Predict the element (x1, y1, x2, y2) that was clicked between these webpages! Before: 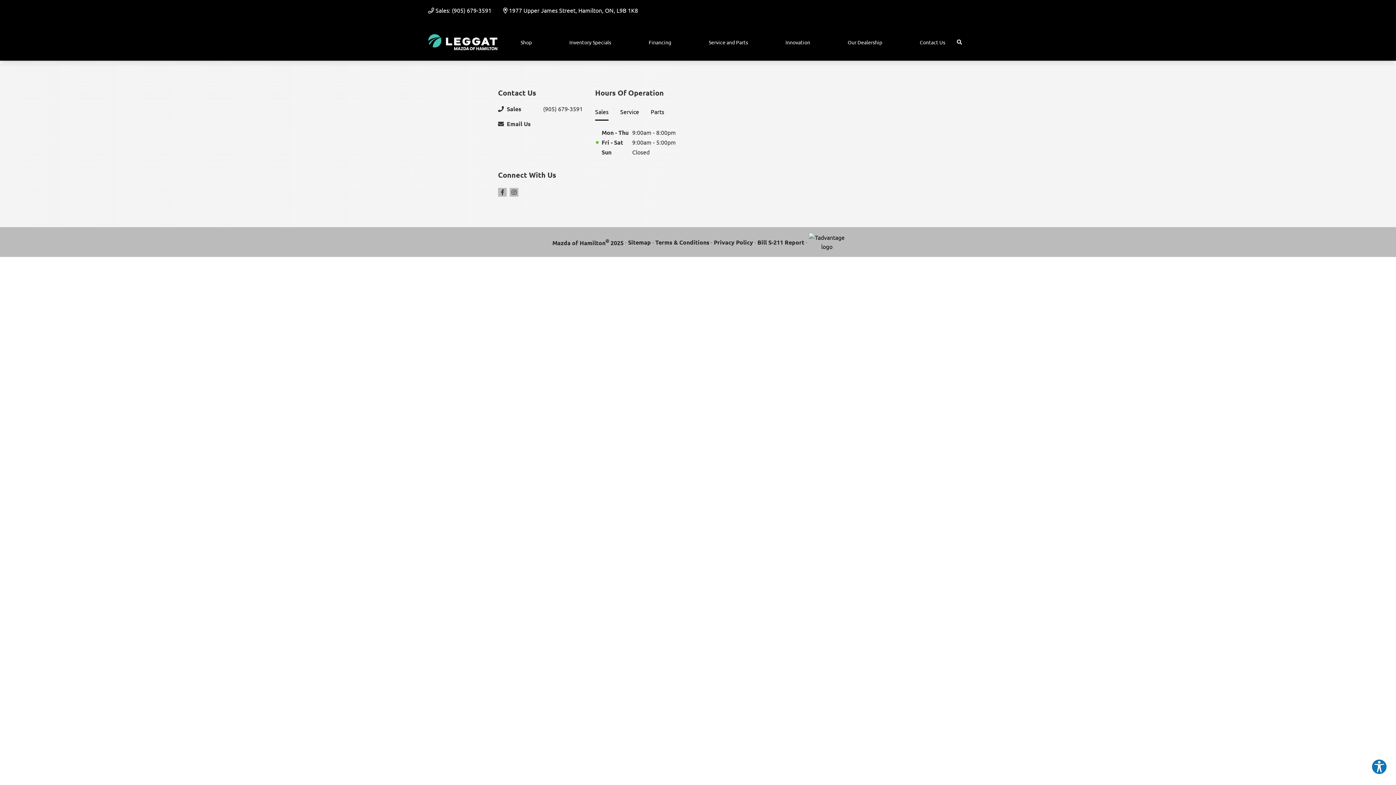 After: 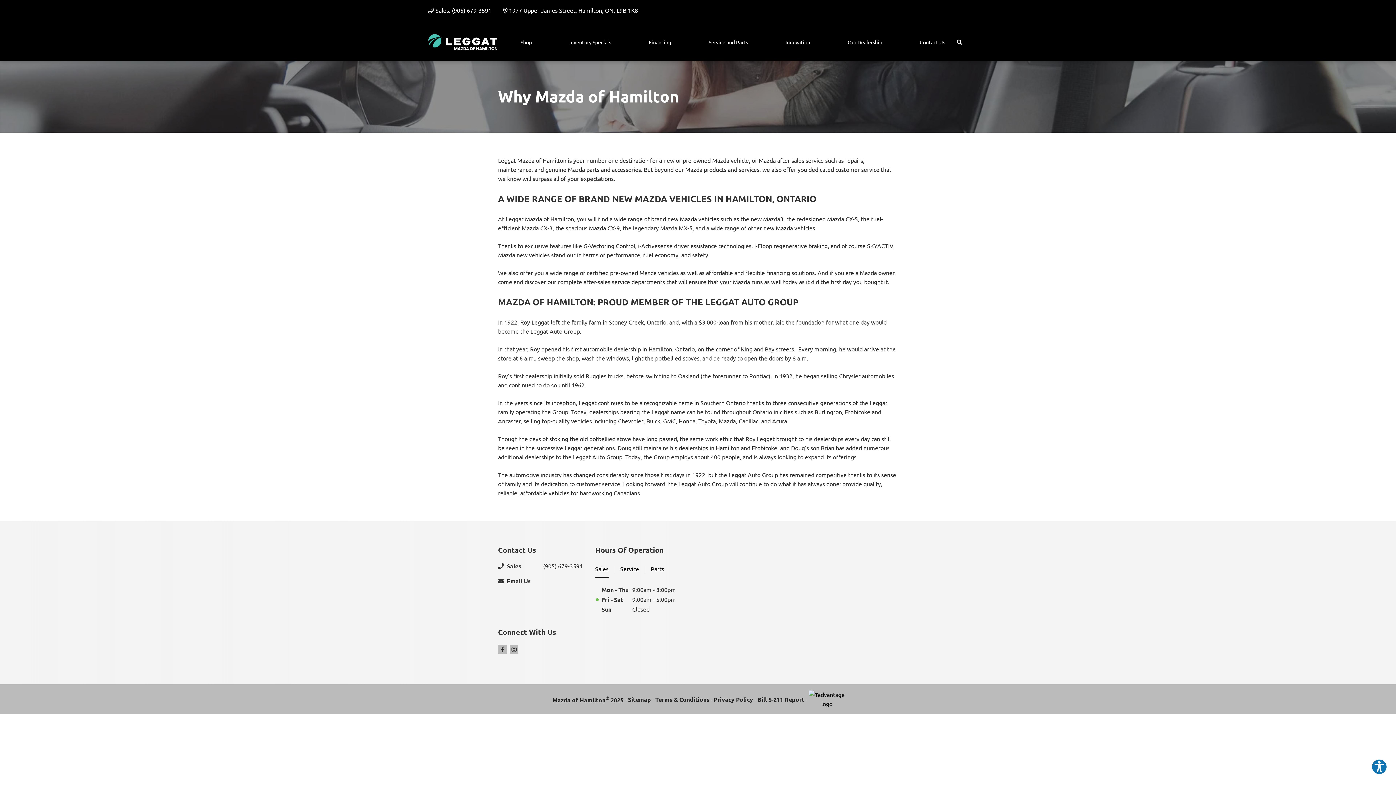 Action: label: Our Dealership bbox: (842, 32, 888, 52)